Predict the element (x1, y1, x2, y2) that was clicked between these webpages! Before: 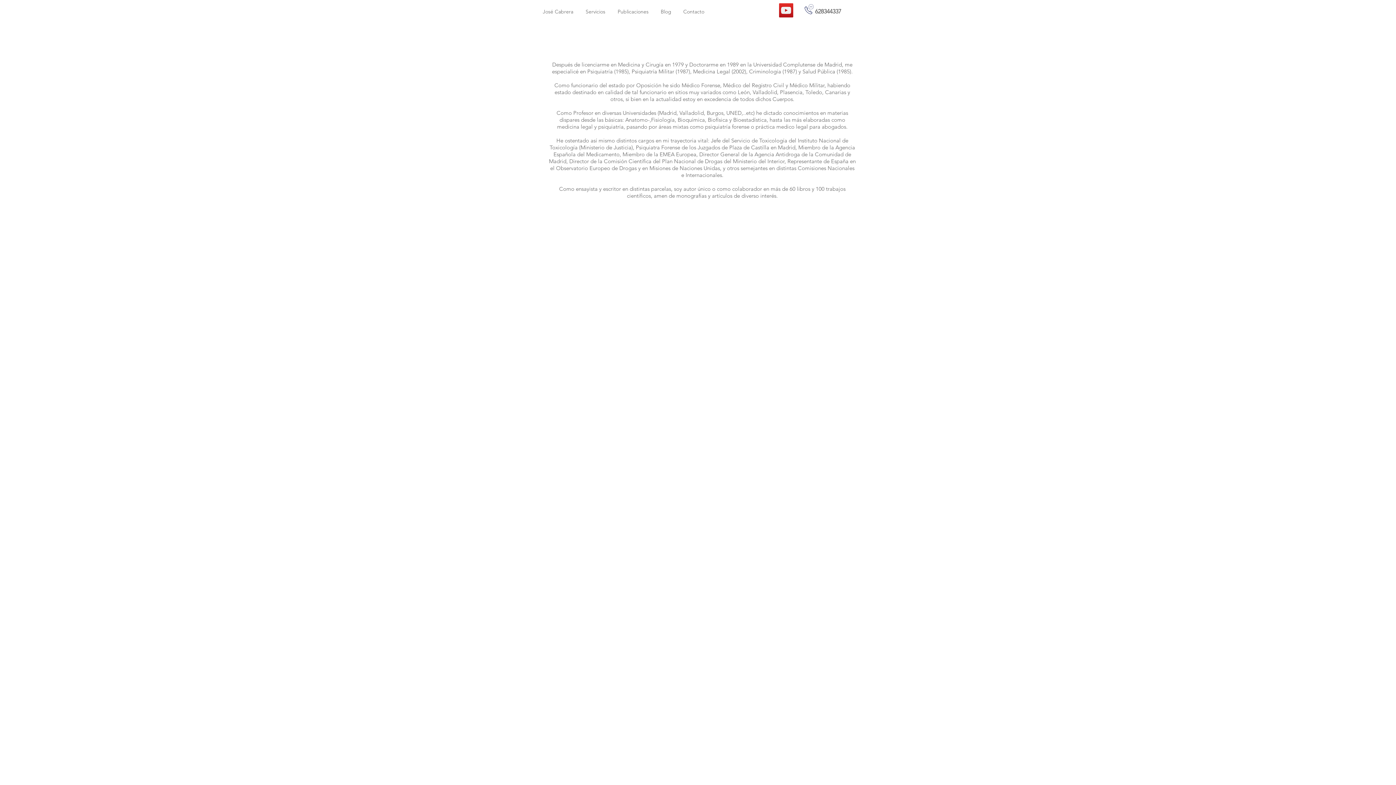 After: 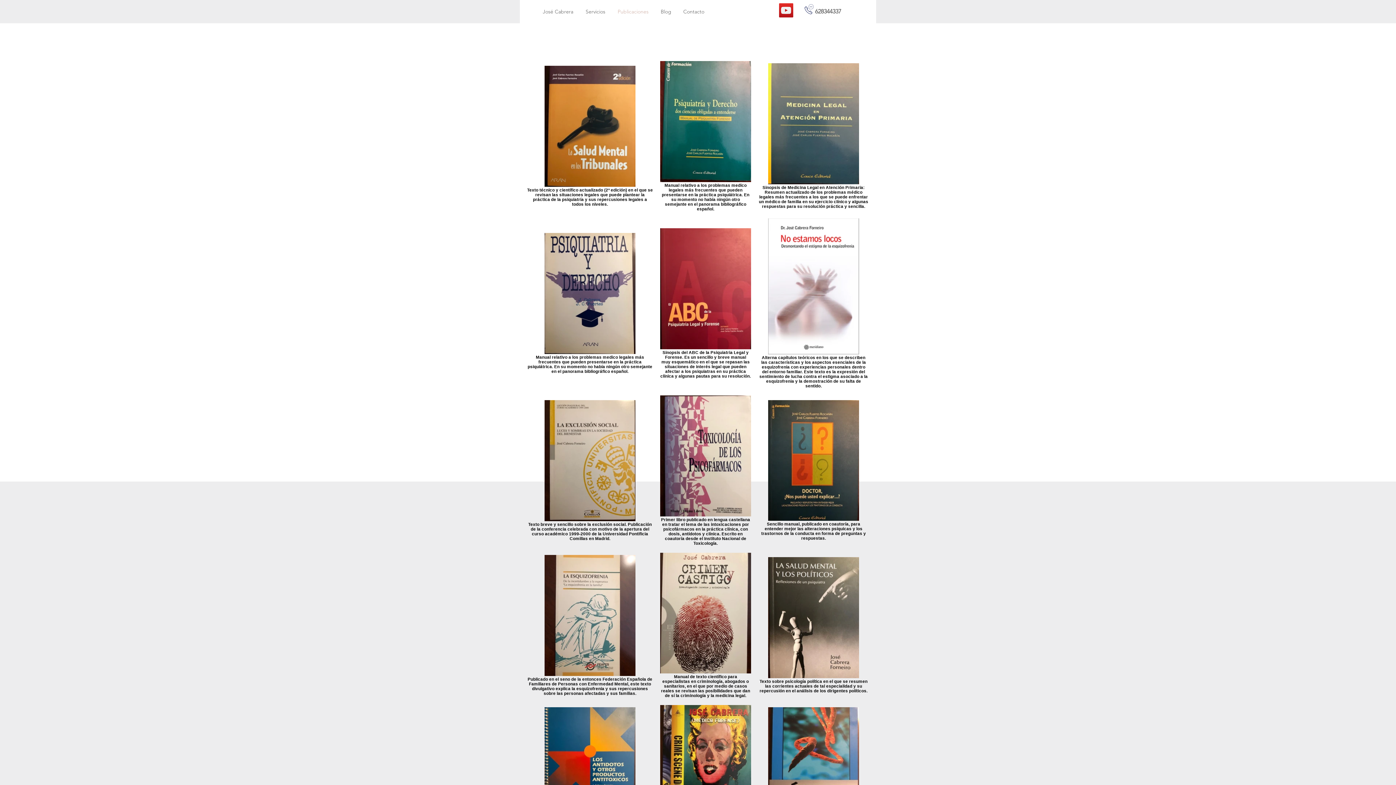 Action: bbox: (611, 2, 654, 20) label: Publicaciones